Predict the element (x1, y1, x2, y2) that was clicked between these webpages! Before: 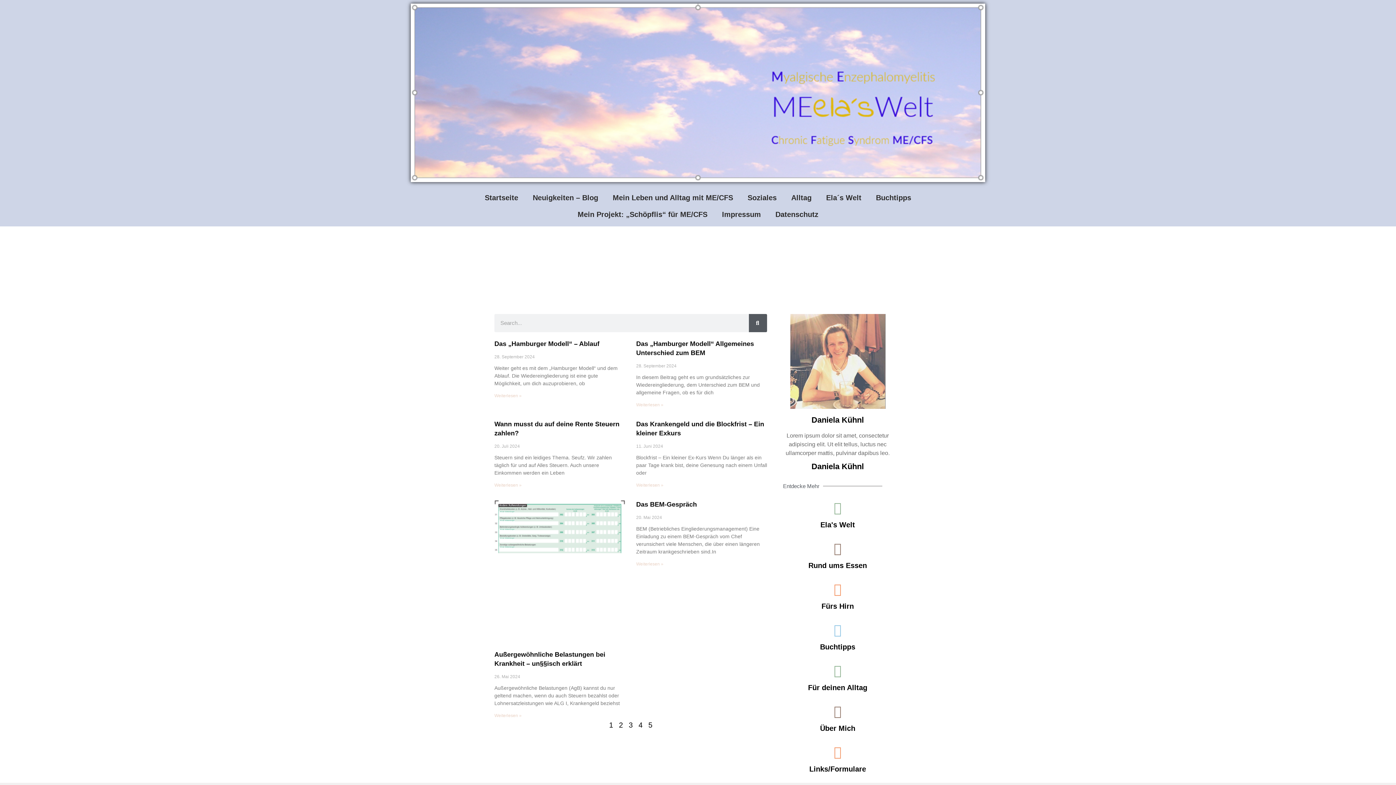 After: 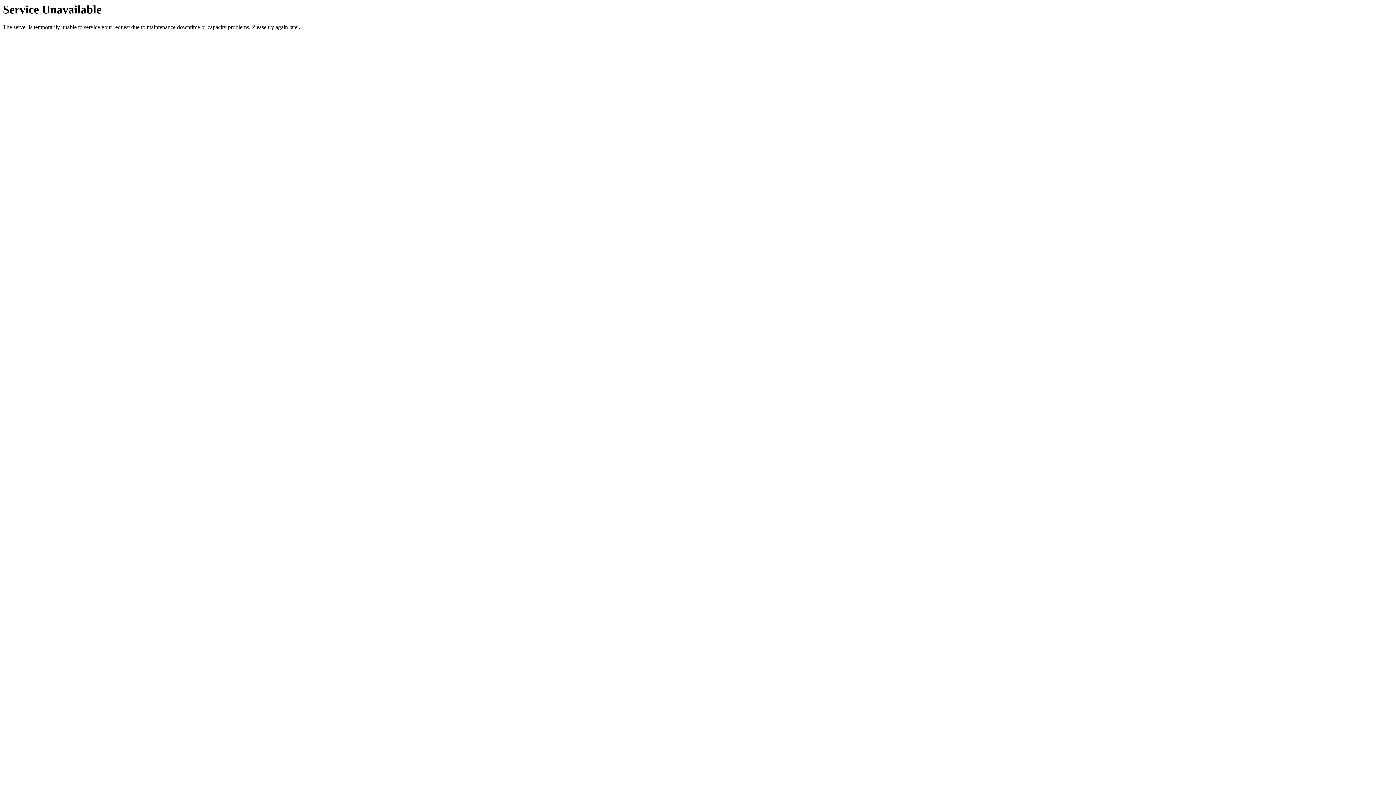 Action: label: Alltag bbox: (784, 189, 819, 206)